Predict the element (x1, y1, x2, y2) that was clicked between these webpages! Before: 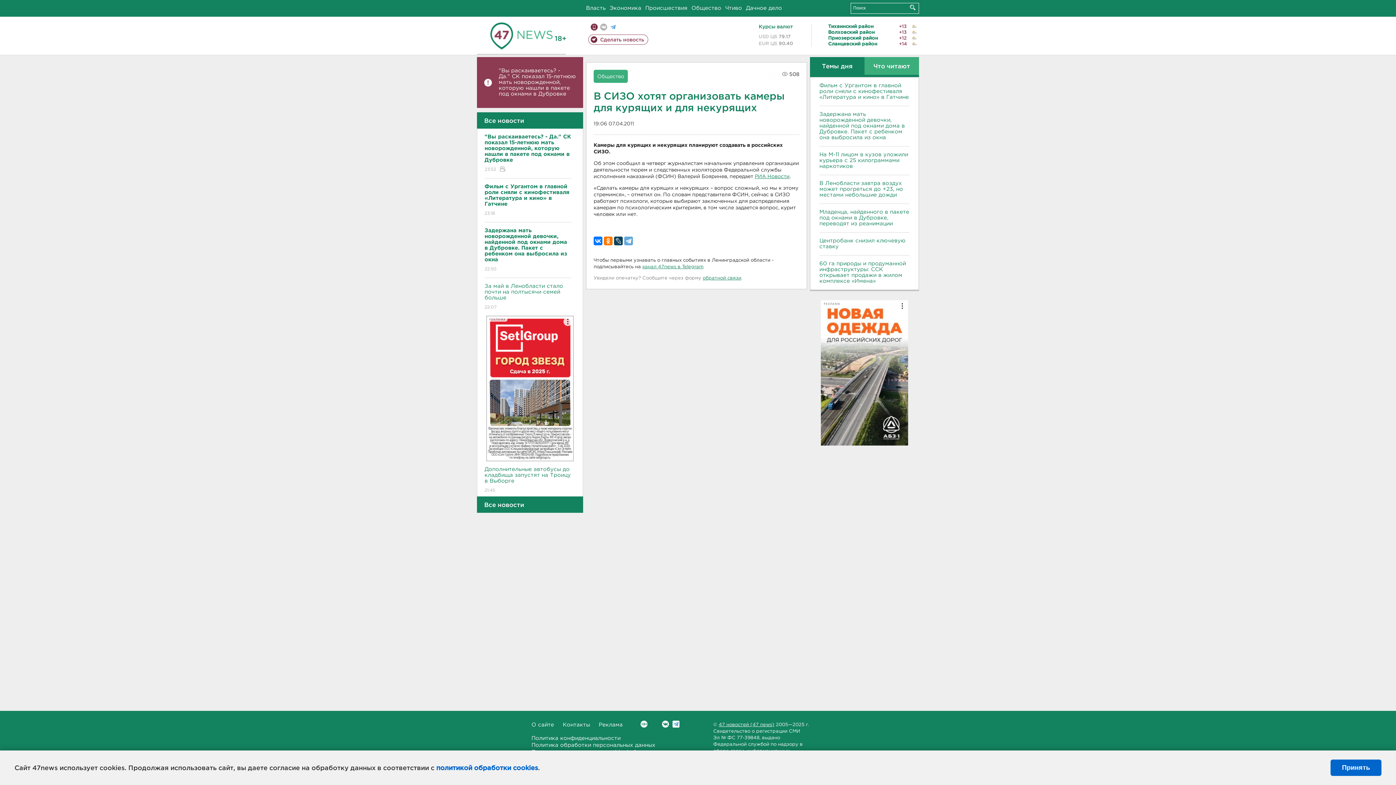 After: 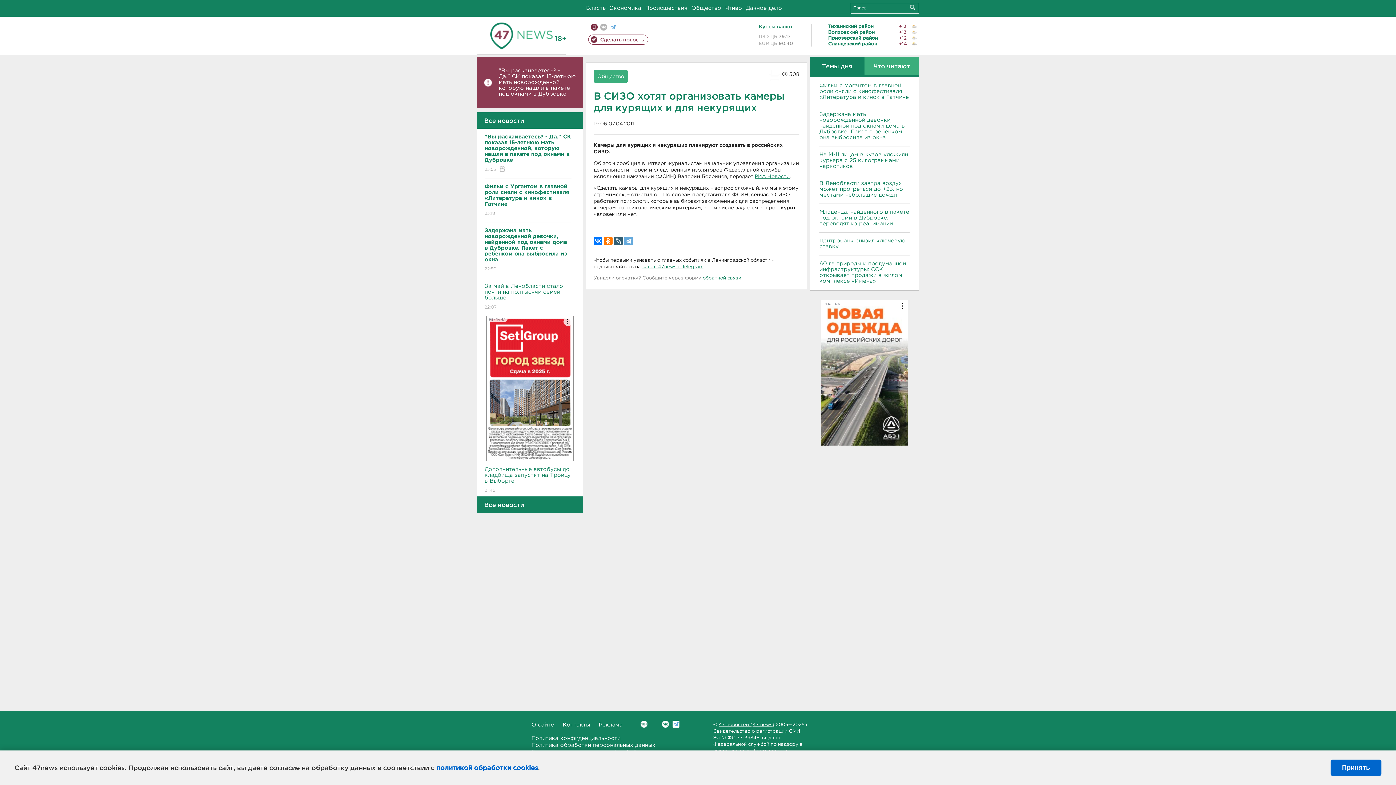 Action: bbox: (614, 236, 622, 245)